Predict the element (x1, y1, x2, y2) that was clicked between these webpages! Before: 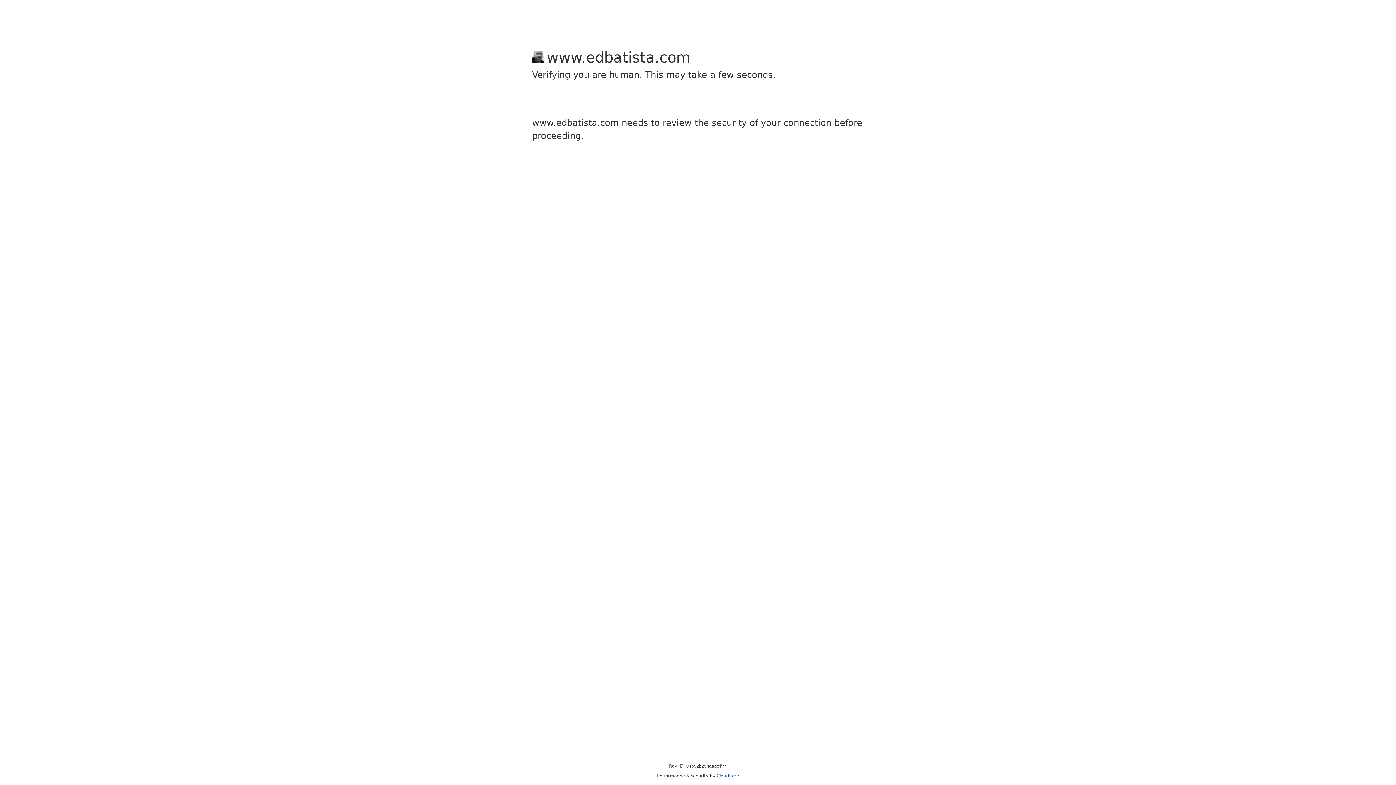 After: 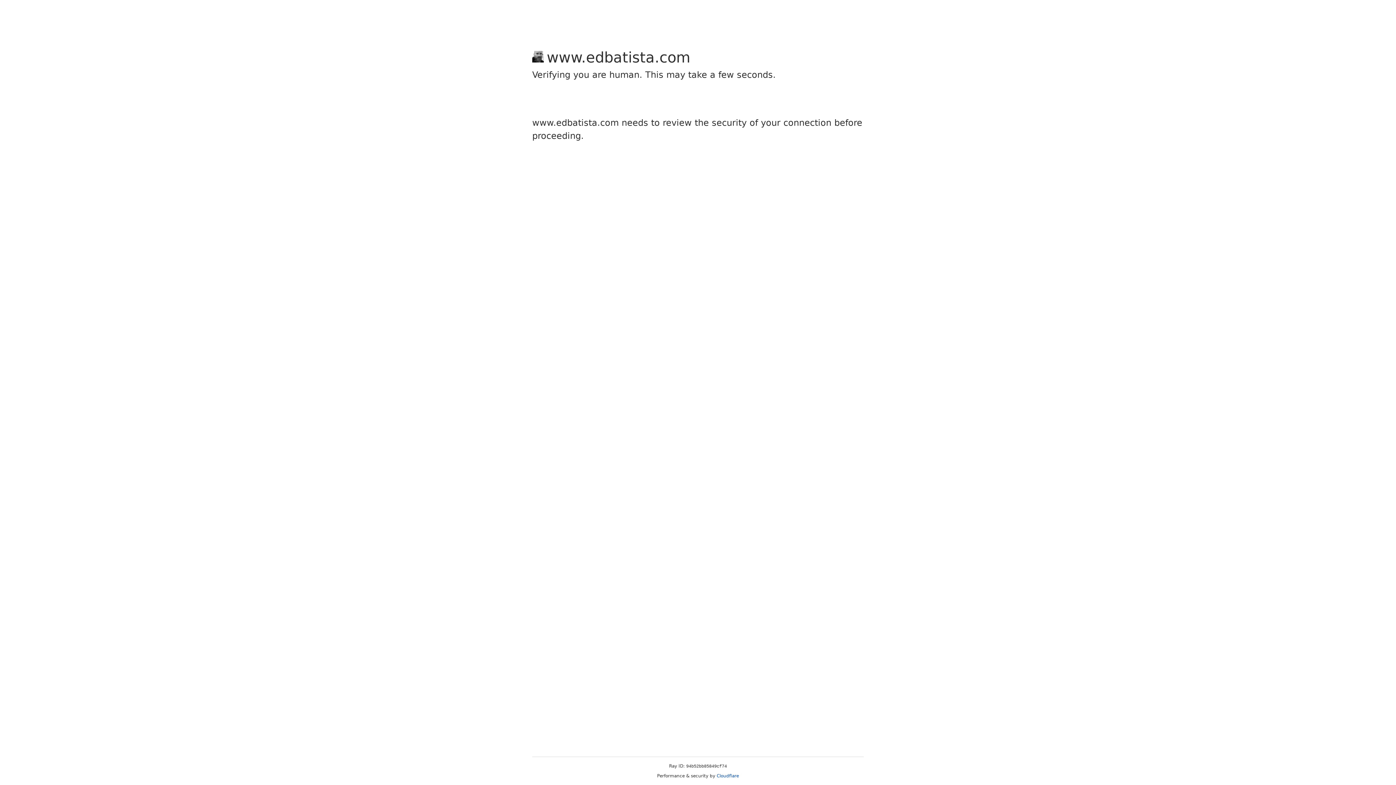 Action: bbox: (716, 773, 739, 778) label: Cloudflare